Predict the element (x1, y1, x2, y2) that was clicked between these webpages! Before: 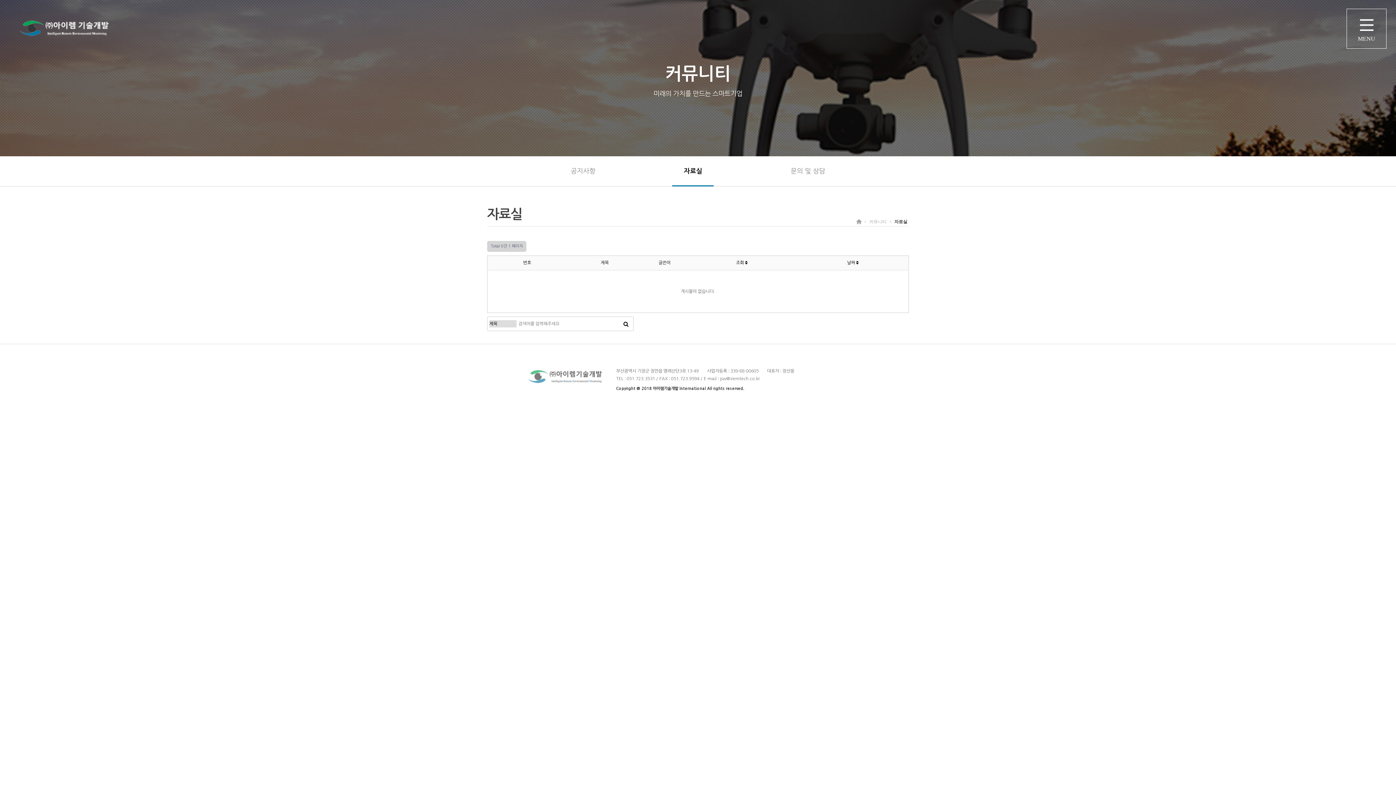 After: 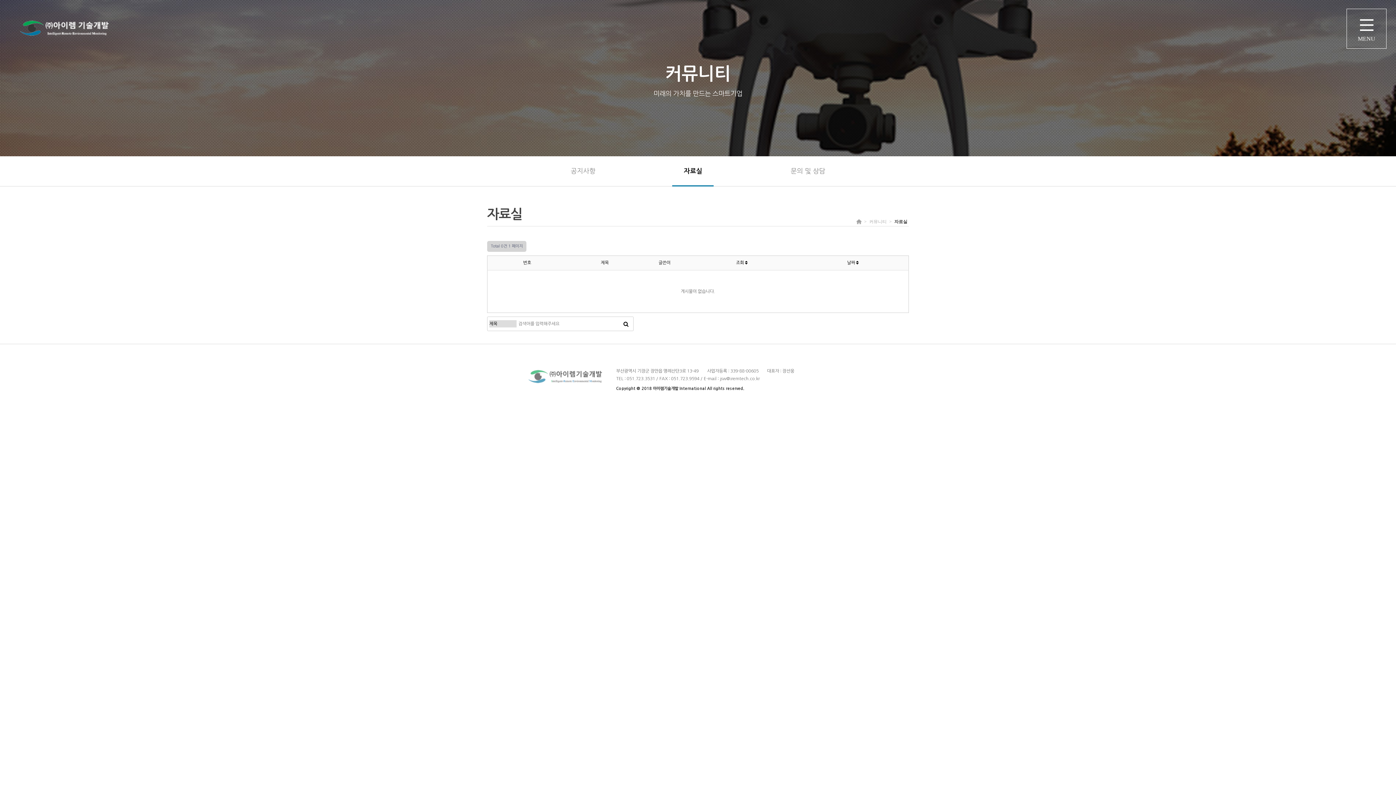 Action: label: 홈 bbox: (856, 218, 861, 224)